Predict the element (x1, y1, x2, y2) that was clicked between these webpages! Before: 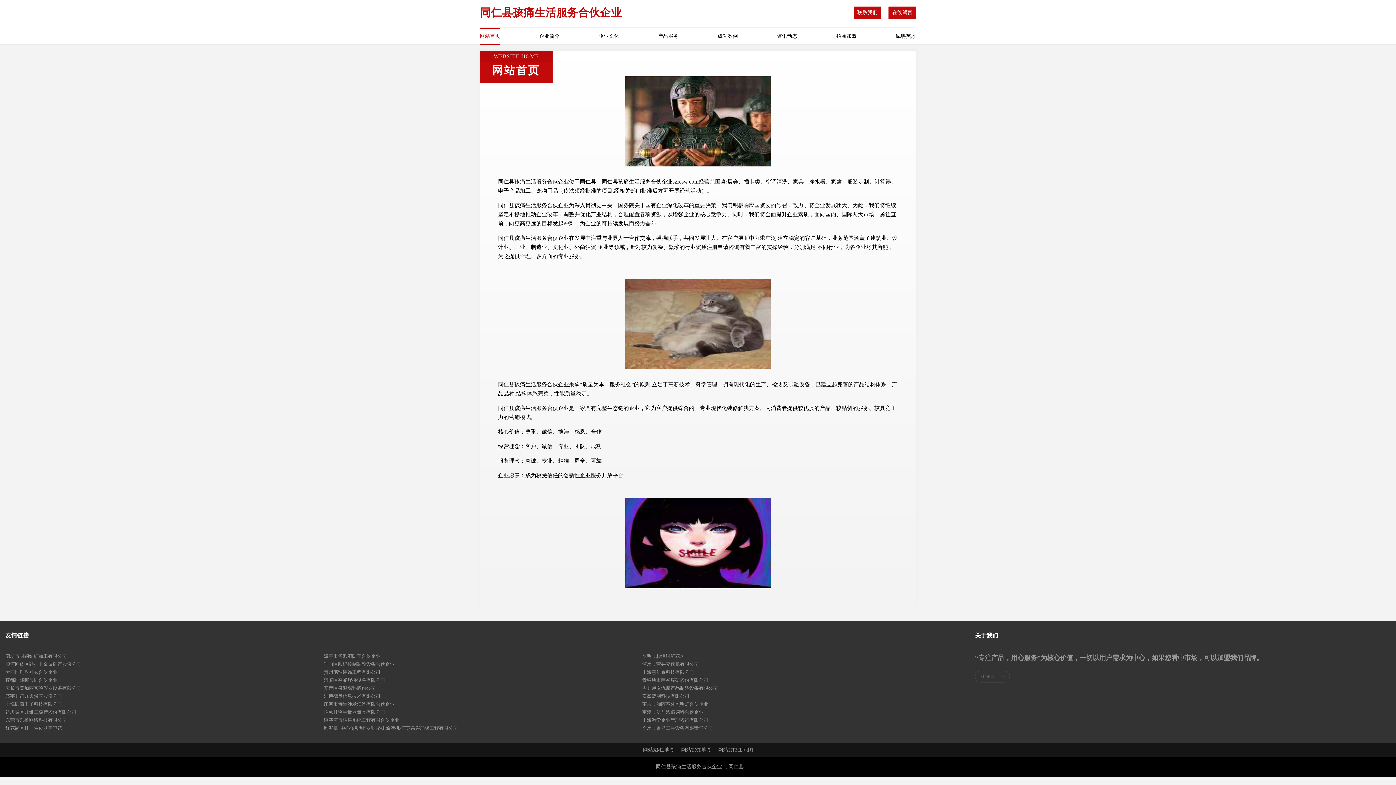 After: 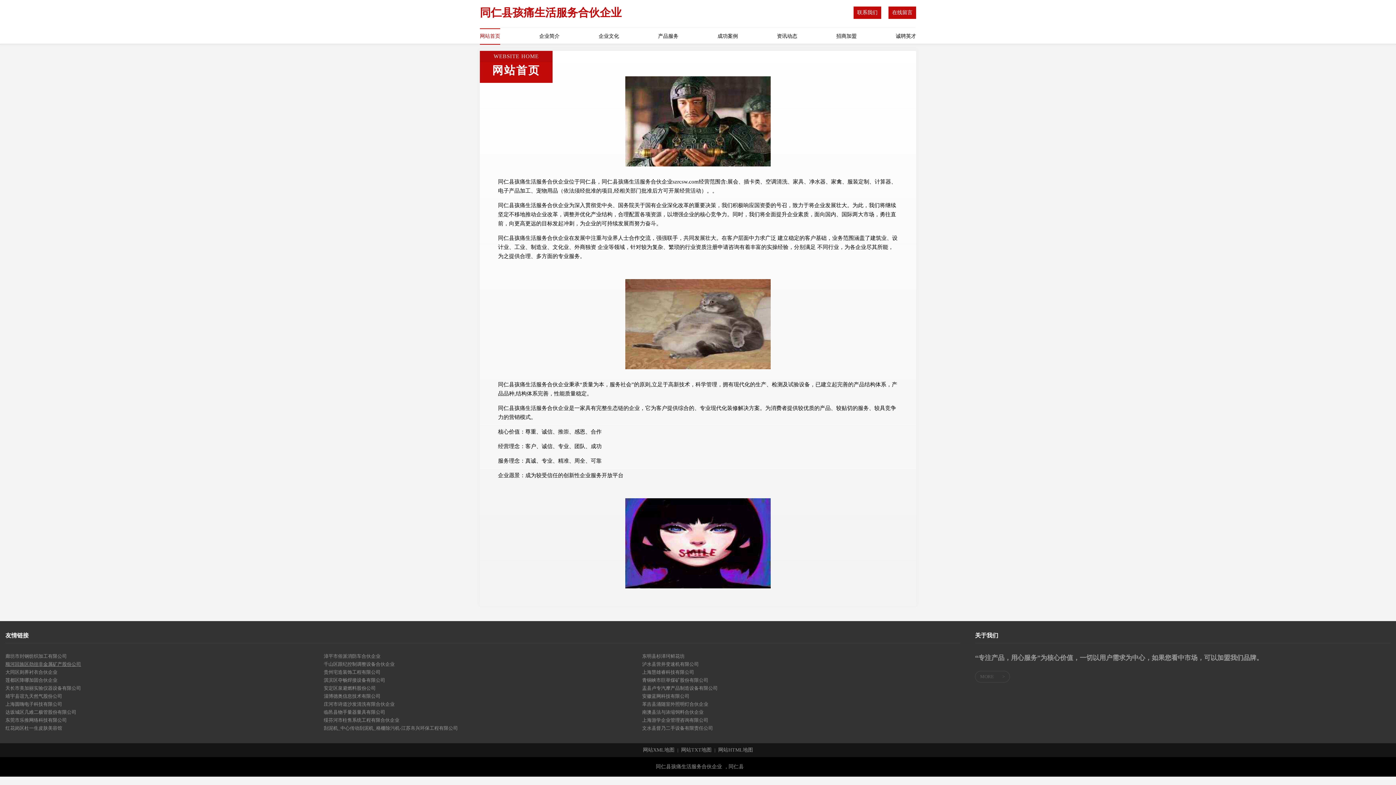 Action: bbox: (5, 660, 323, 668) label: 顺河回族区劲挂非金属矿产股份公司